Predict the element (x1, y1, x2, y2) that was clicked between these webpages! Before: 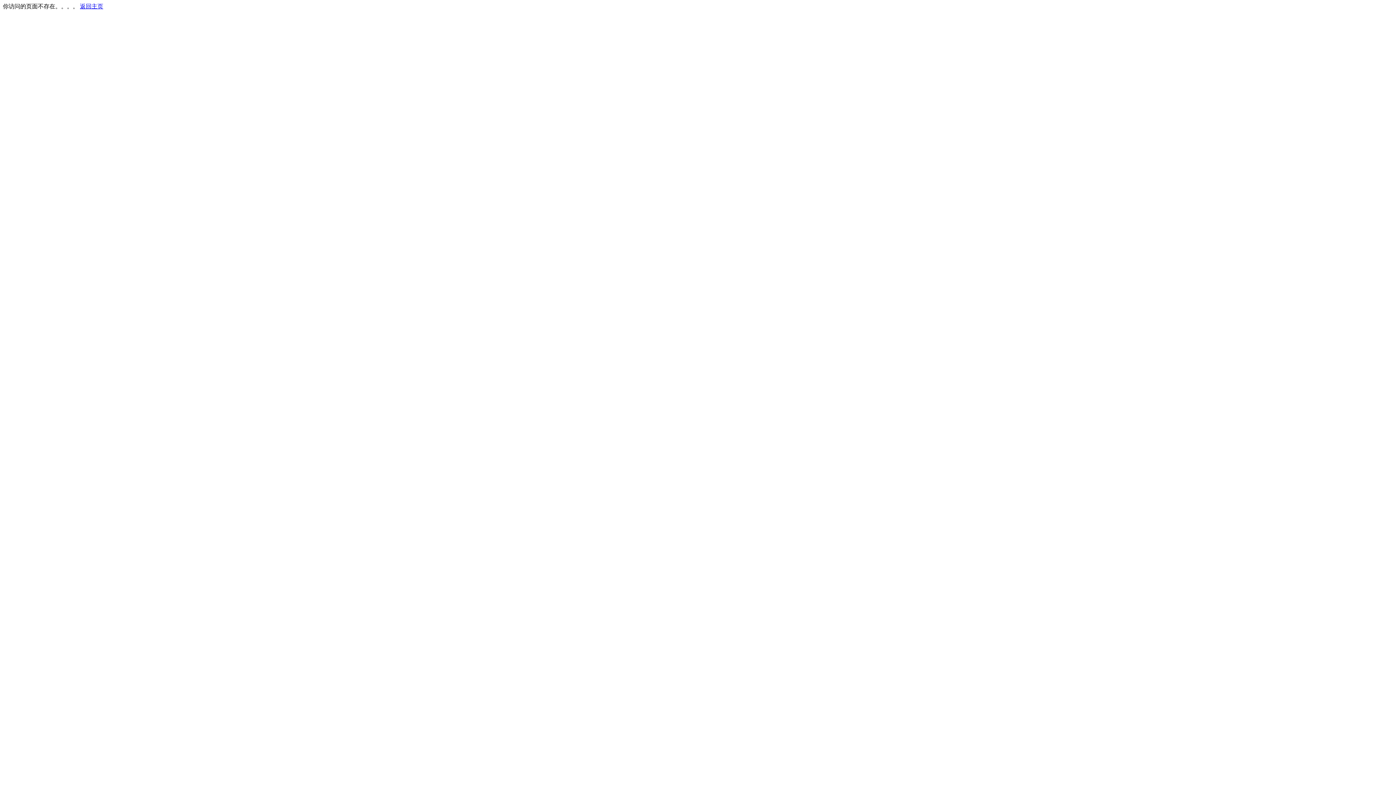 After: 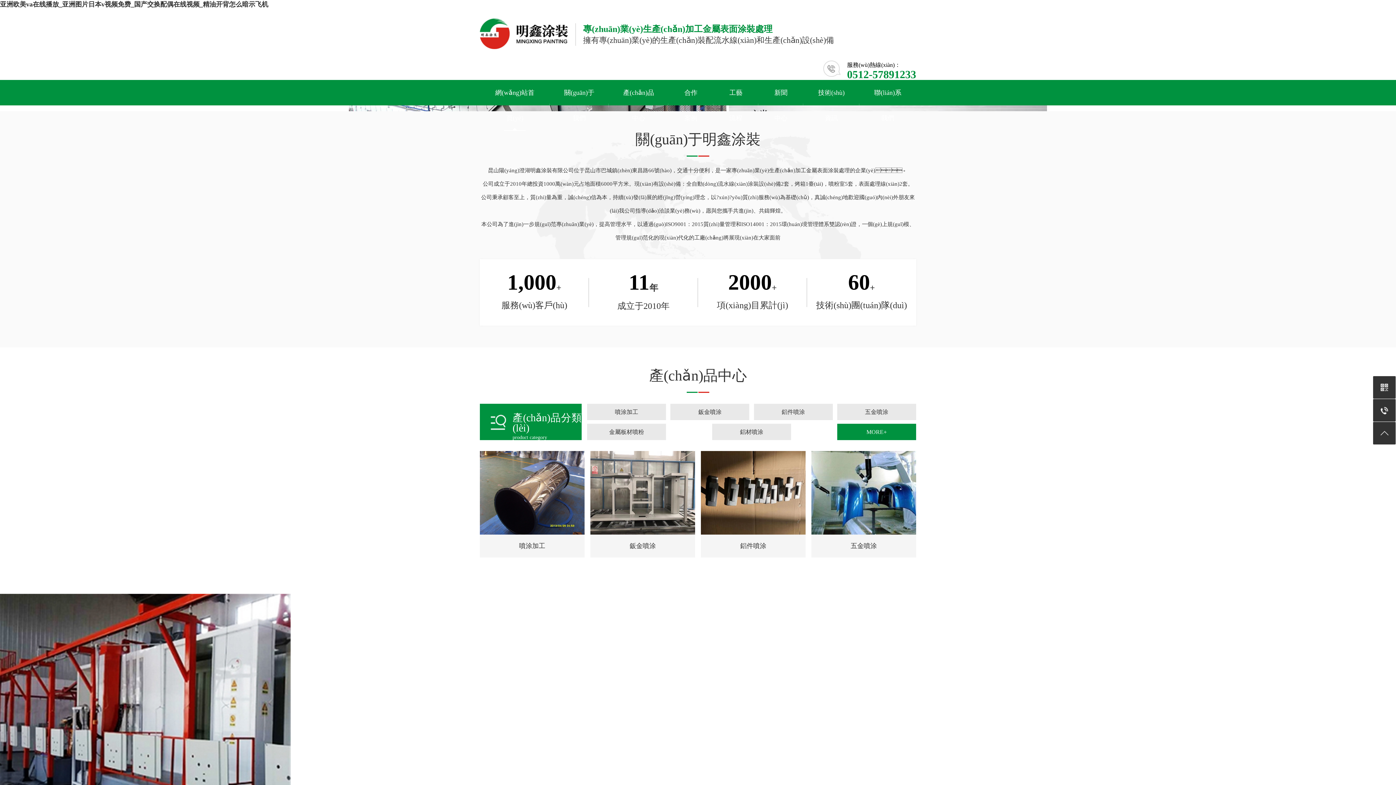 Action: bbox: (80, 3, 103, 9) label: 返回主页